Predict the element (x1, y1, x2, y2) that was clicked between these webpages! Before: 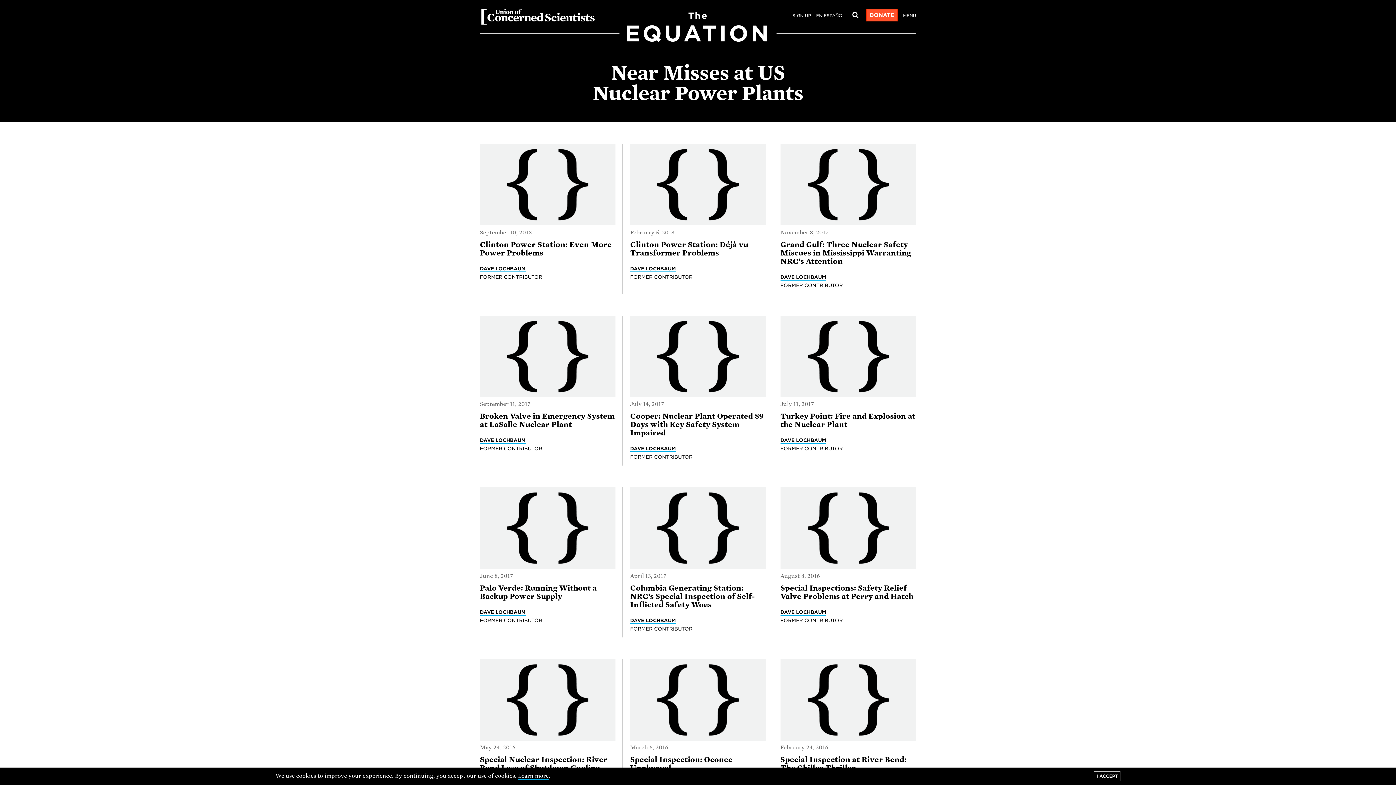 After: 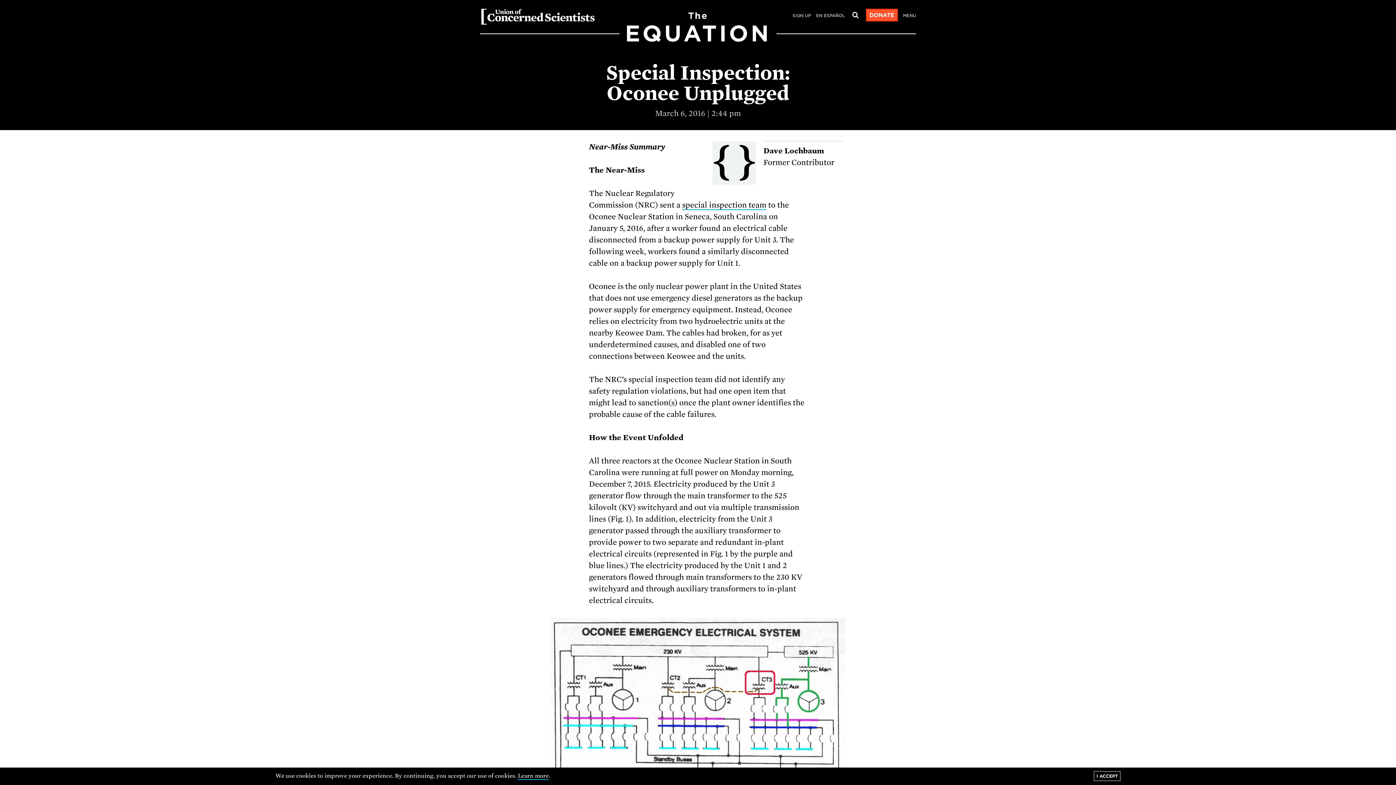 Action: label: Special Inspection: Oconee Unplugged bbox: (630, 755, 732, 773)